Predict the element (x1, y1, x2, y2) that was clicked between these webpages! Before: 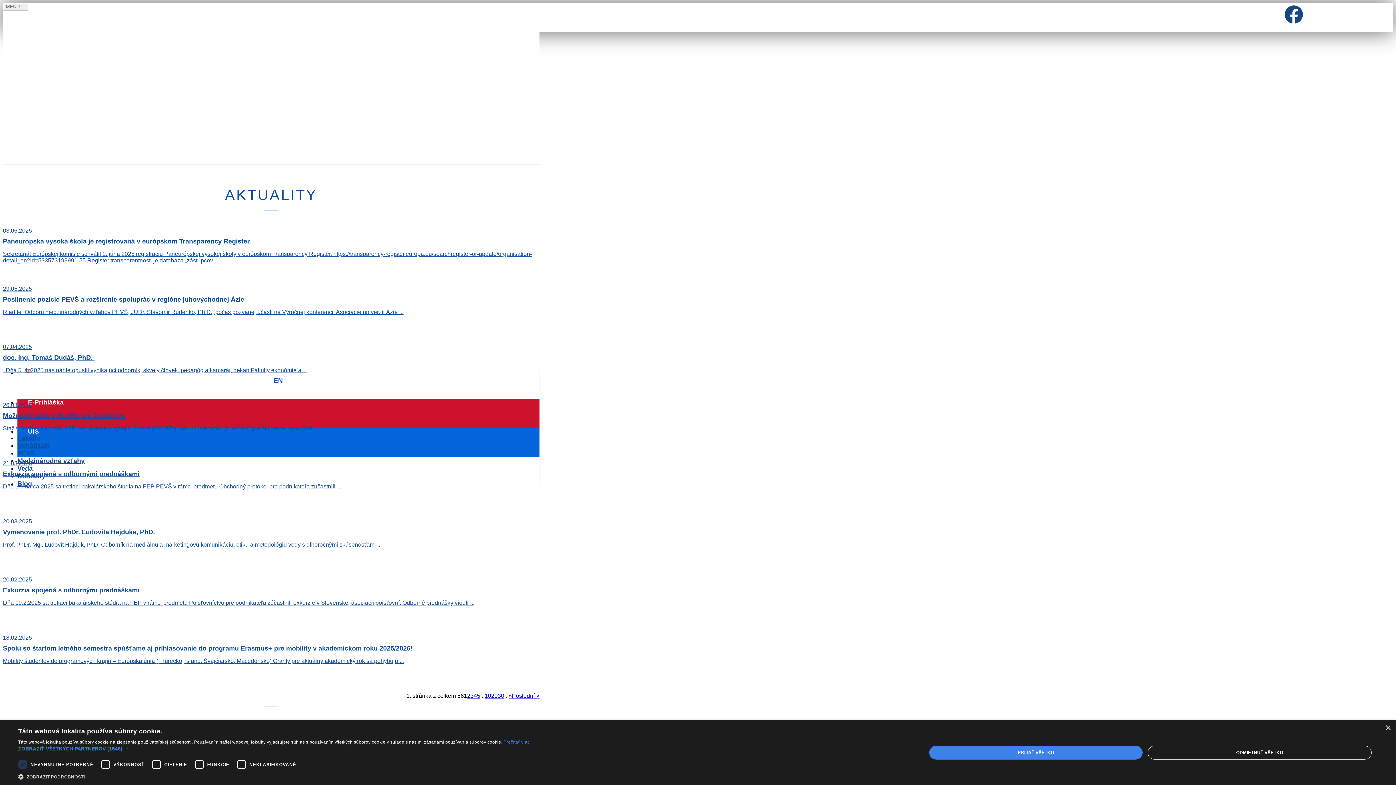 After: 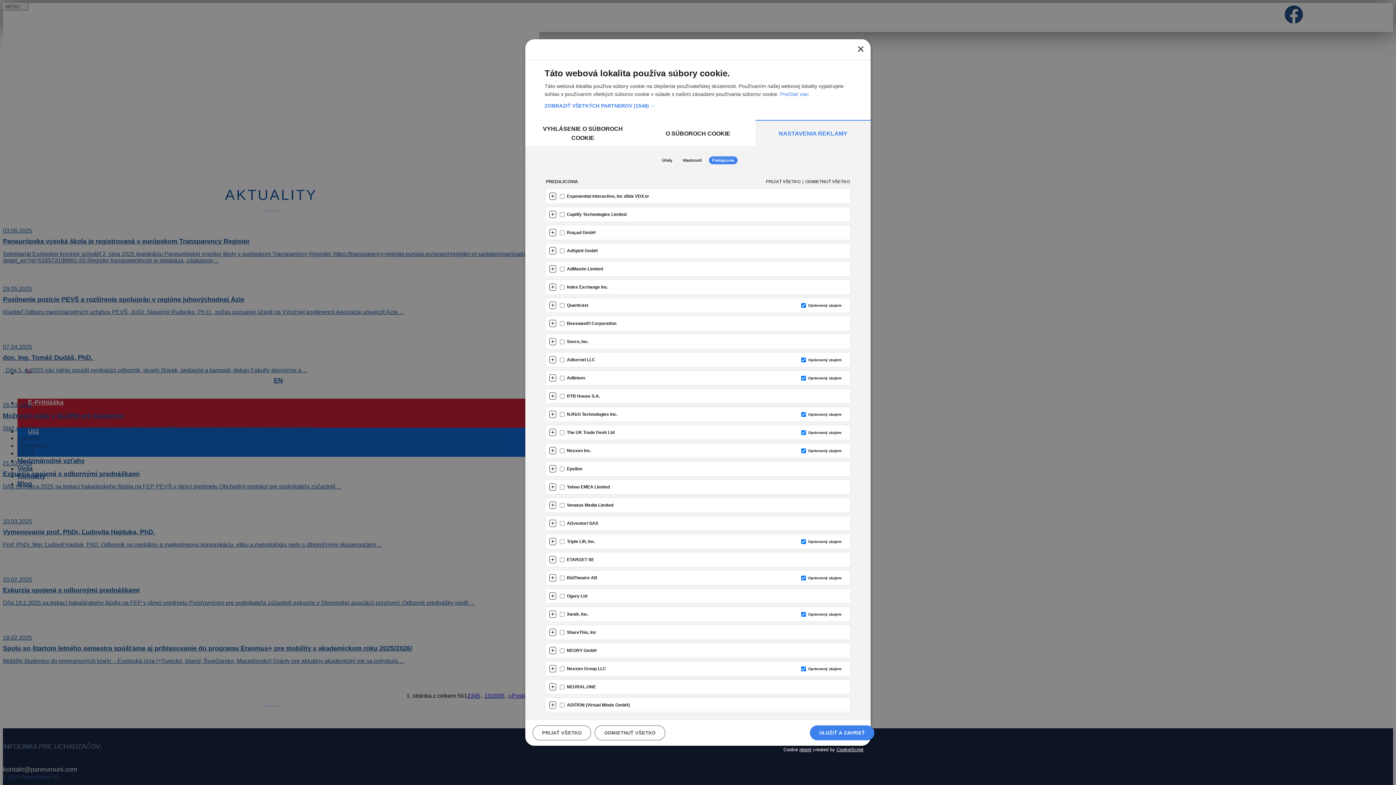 Action: bbox: (18, 746, 529, 752) label: ZOBRAZIŤ VŠETKÝCH PARTNEROV (1548) →